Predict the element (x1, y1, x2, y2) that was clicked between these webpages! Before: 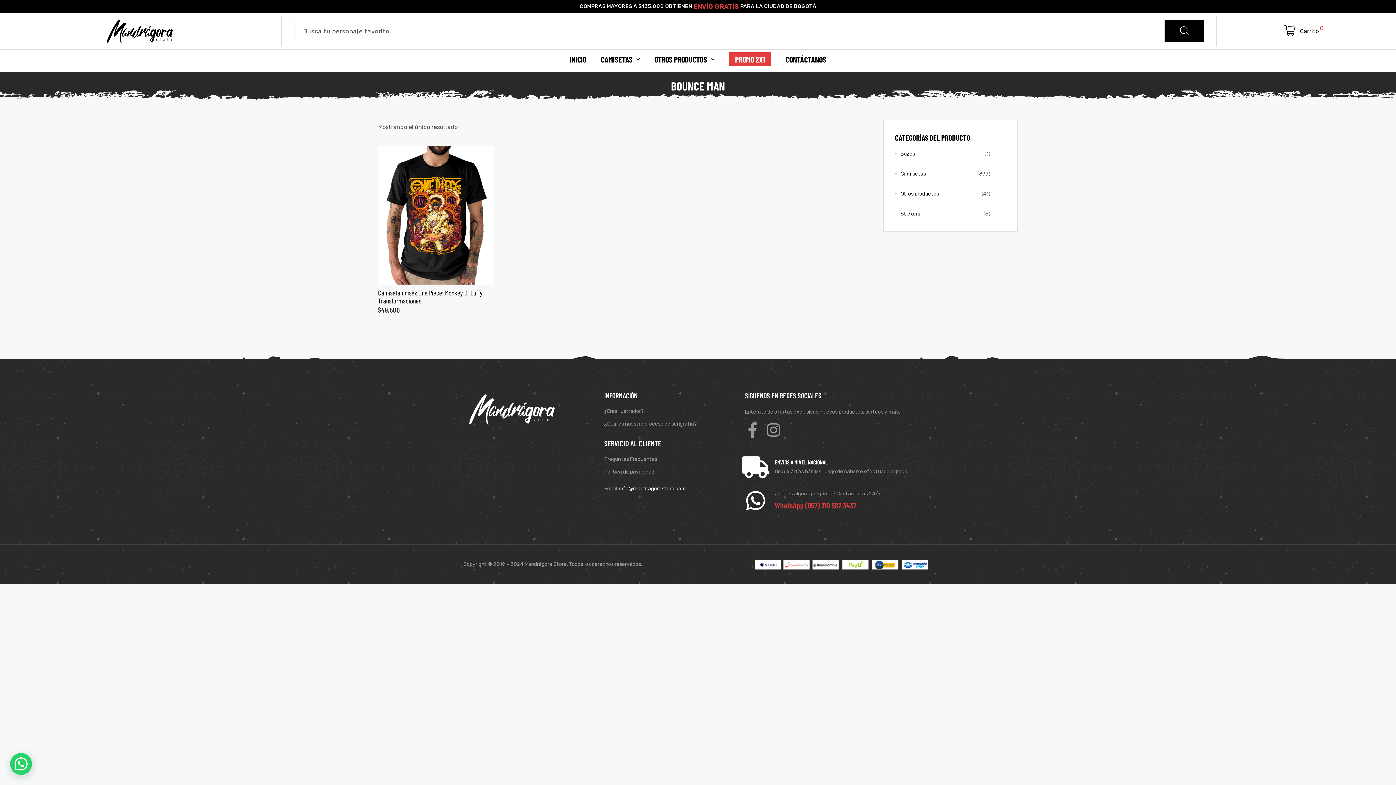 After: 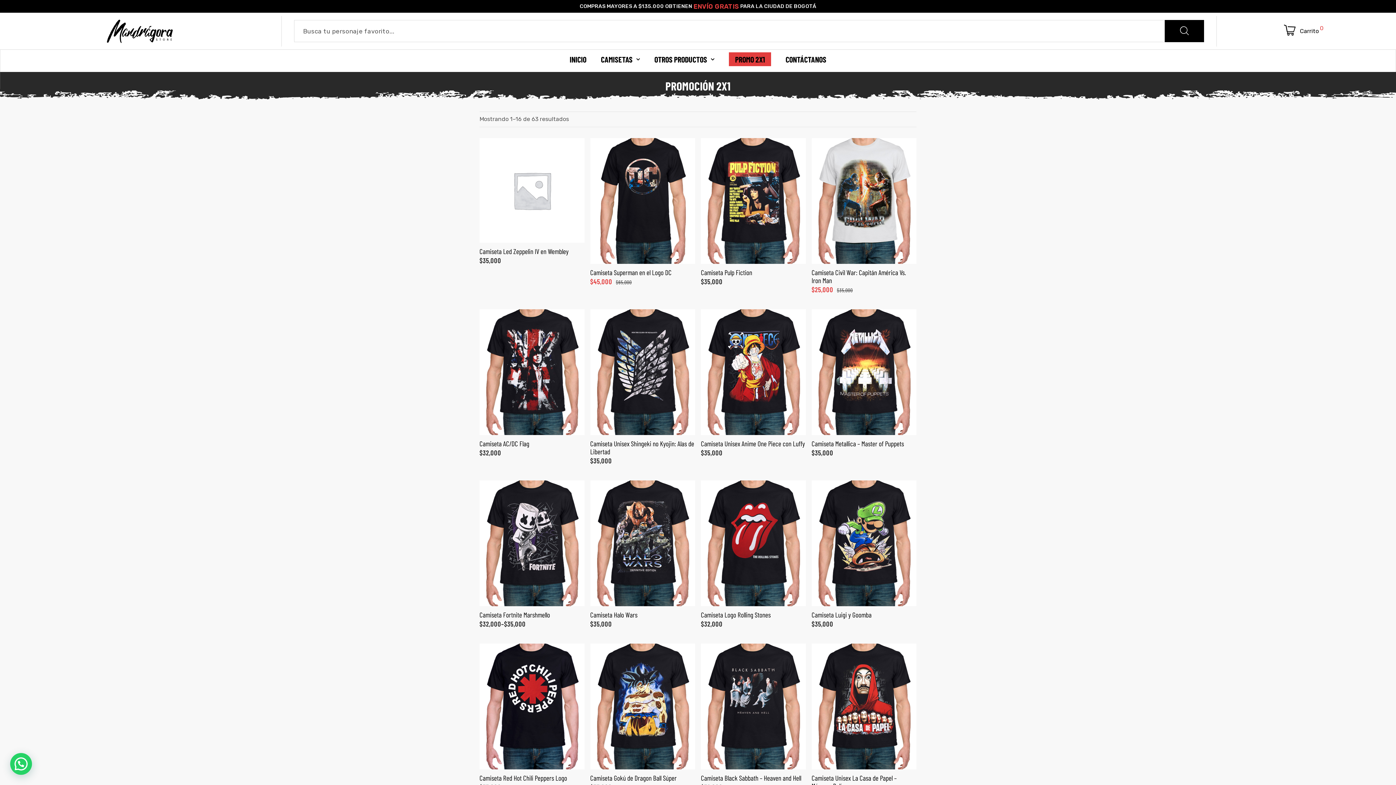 Action: label: PROMO 2X1 bbox: (735, 55, 765, 62)